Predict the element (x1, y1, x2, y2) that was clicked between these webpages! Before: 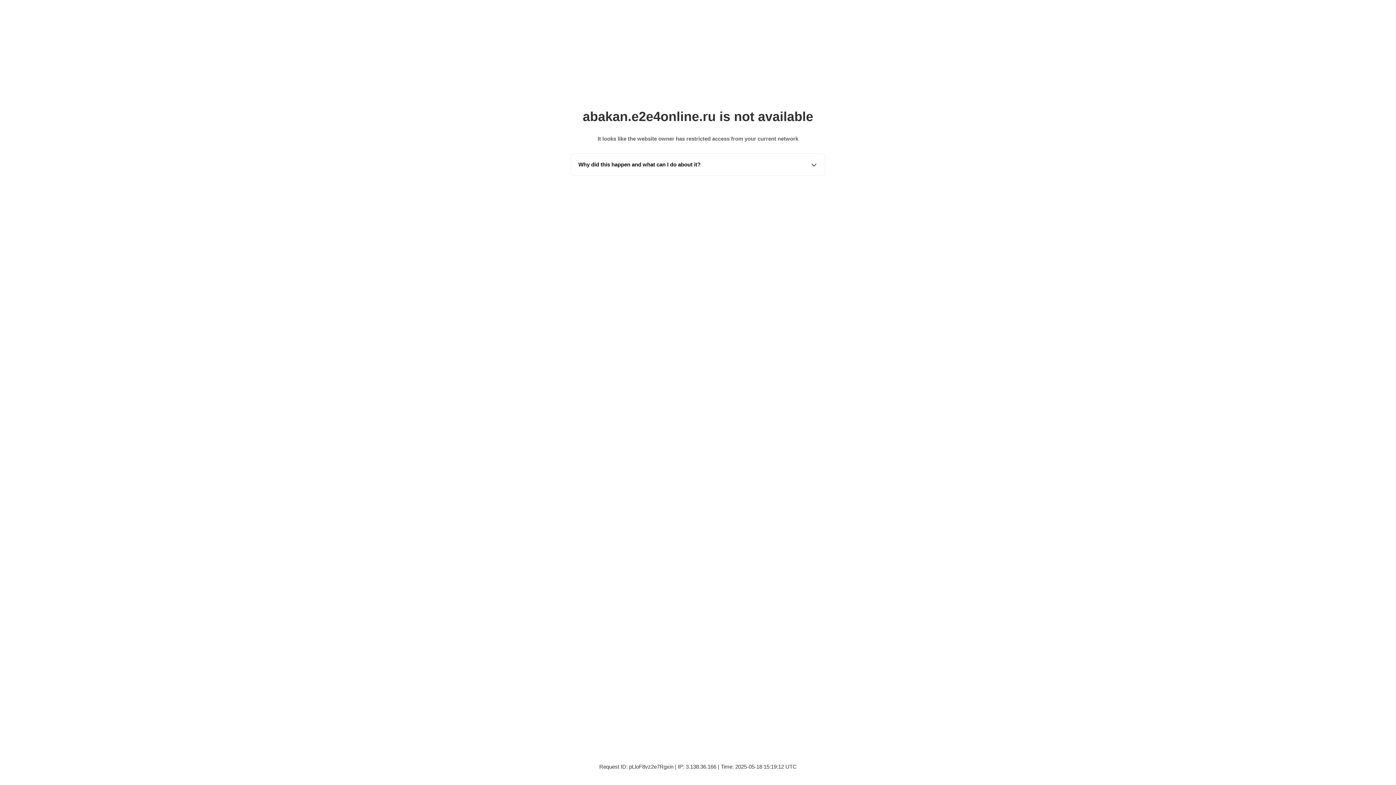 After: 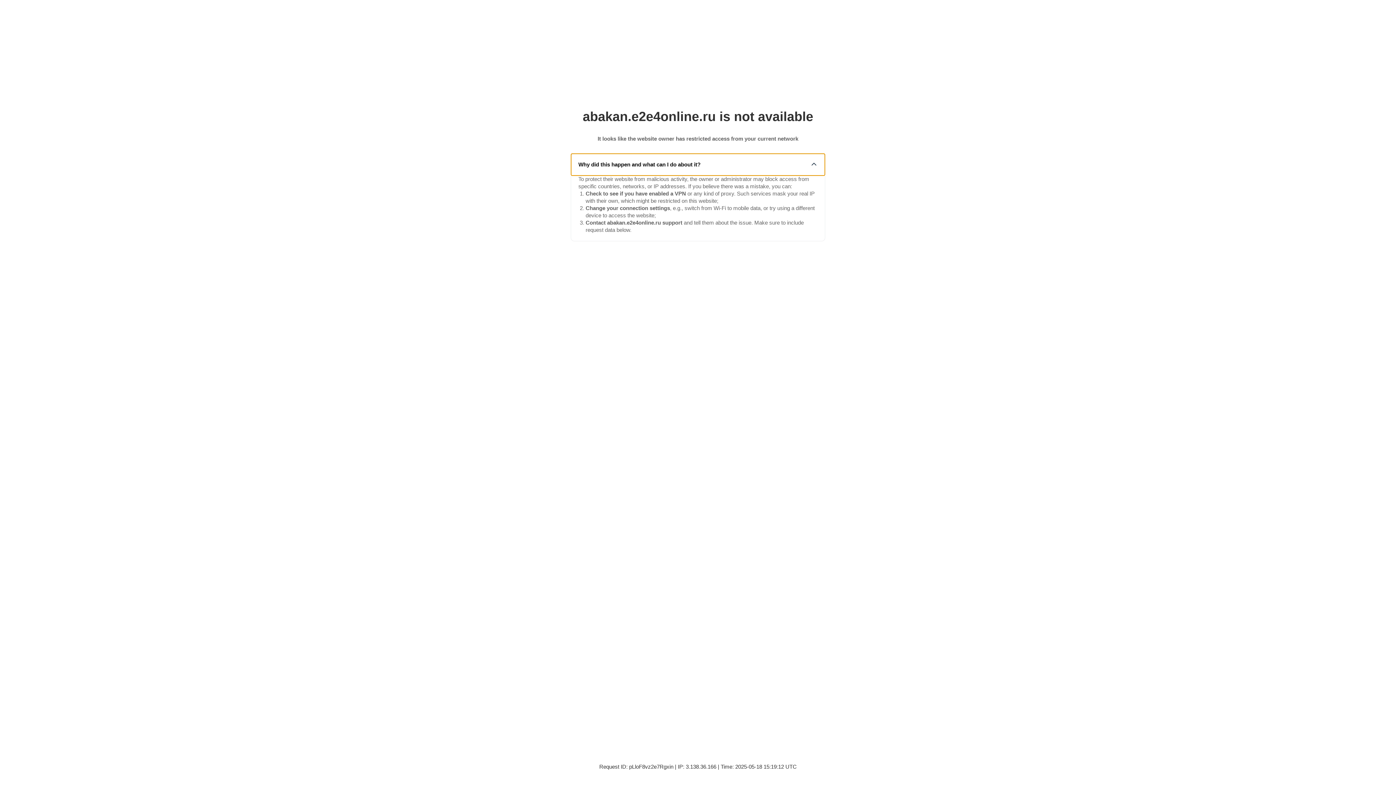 Action: label: Why did this happen and what can I do about it? bbox: (571, 153, 825, 175)